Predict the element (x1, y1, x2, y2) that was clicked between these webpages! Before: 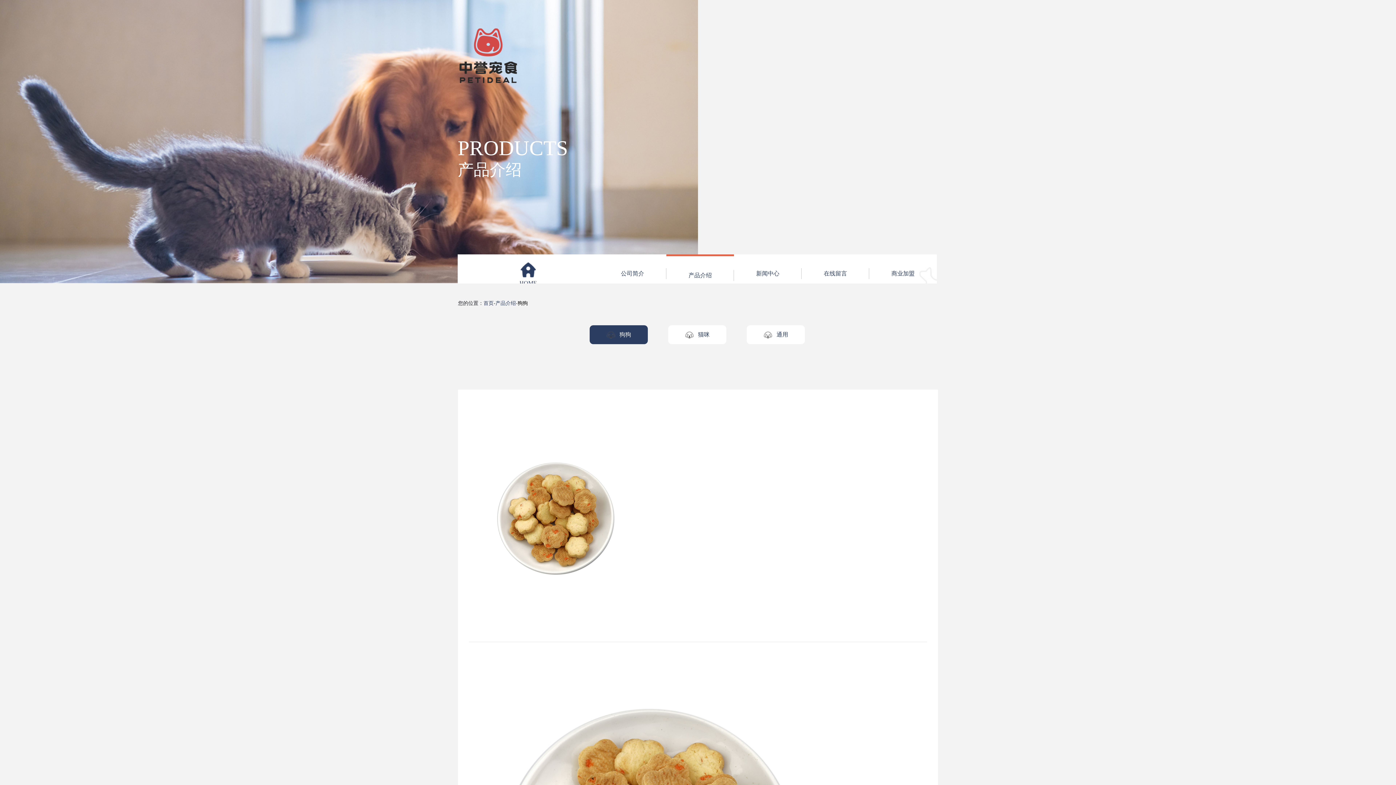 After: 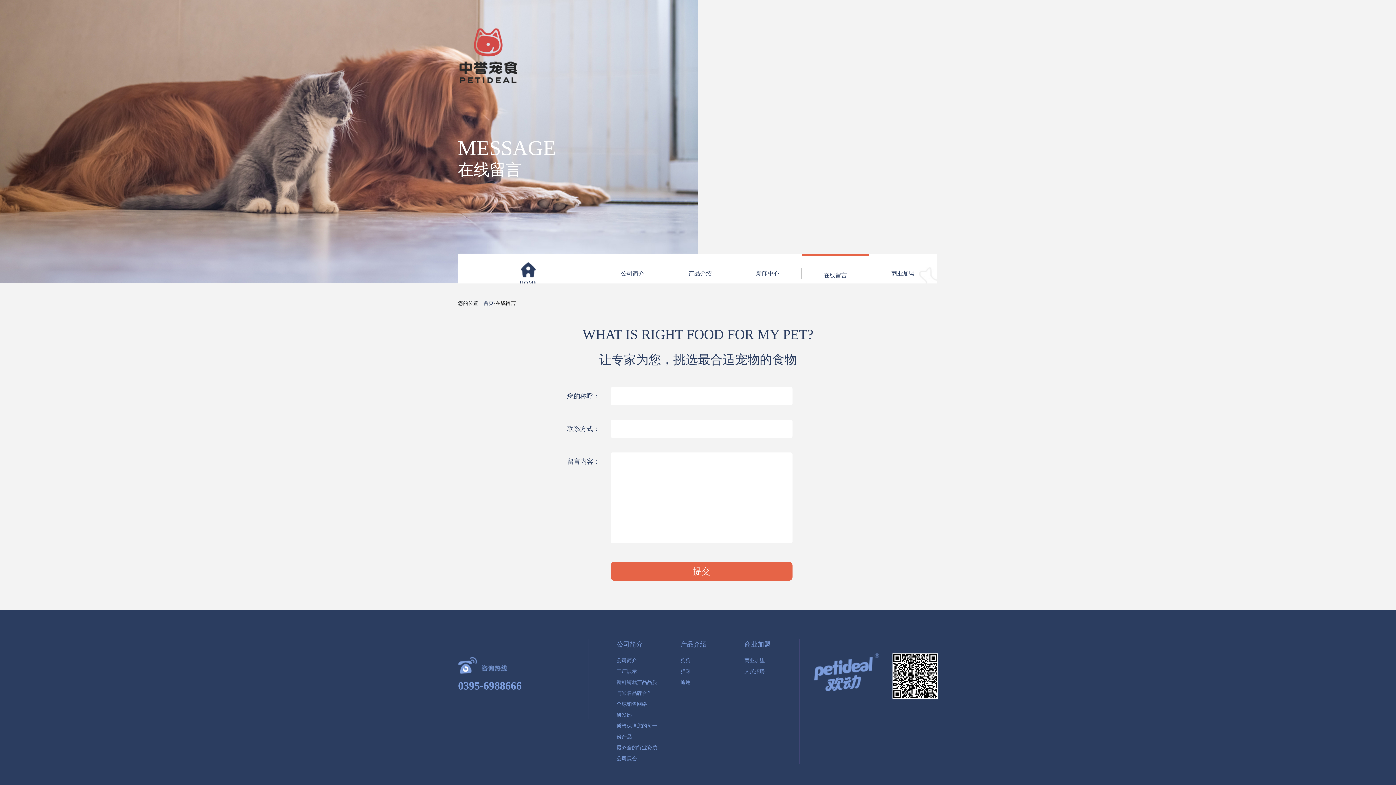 Action: label: 在线留言 bbox: (801, 254, 869, 293)